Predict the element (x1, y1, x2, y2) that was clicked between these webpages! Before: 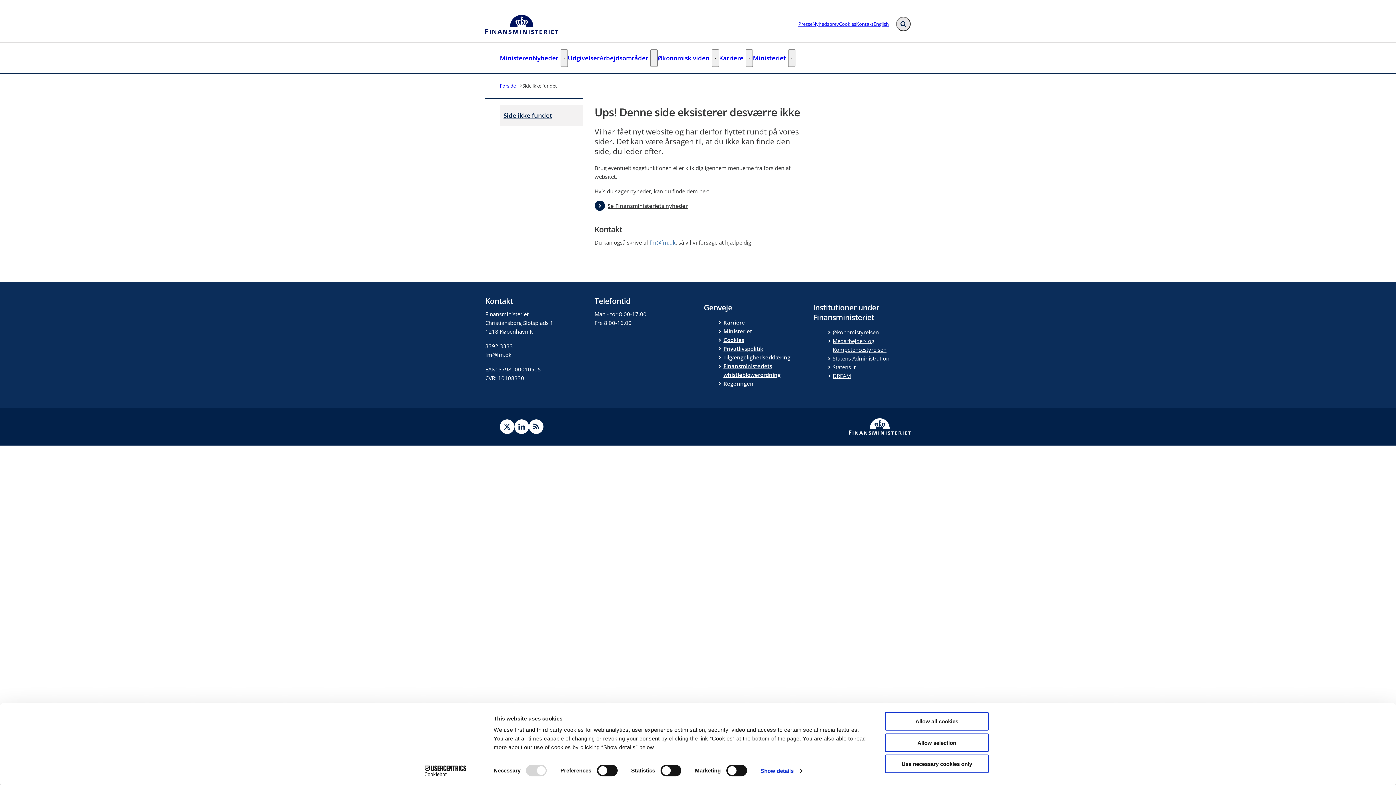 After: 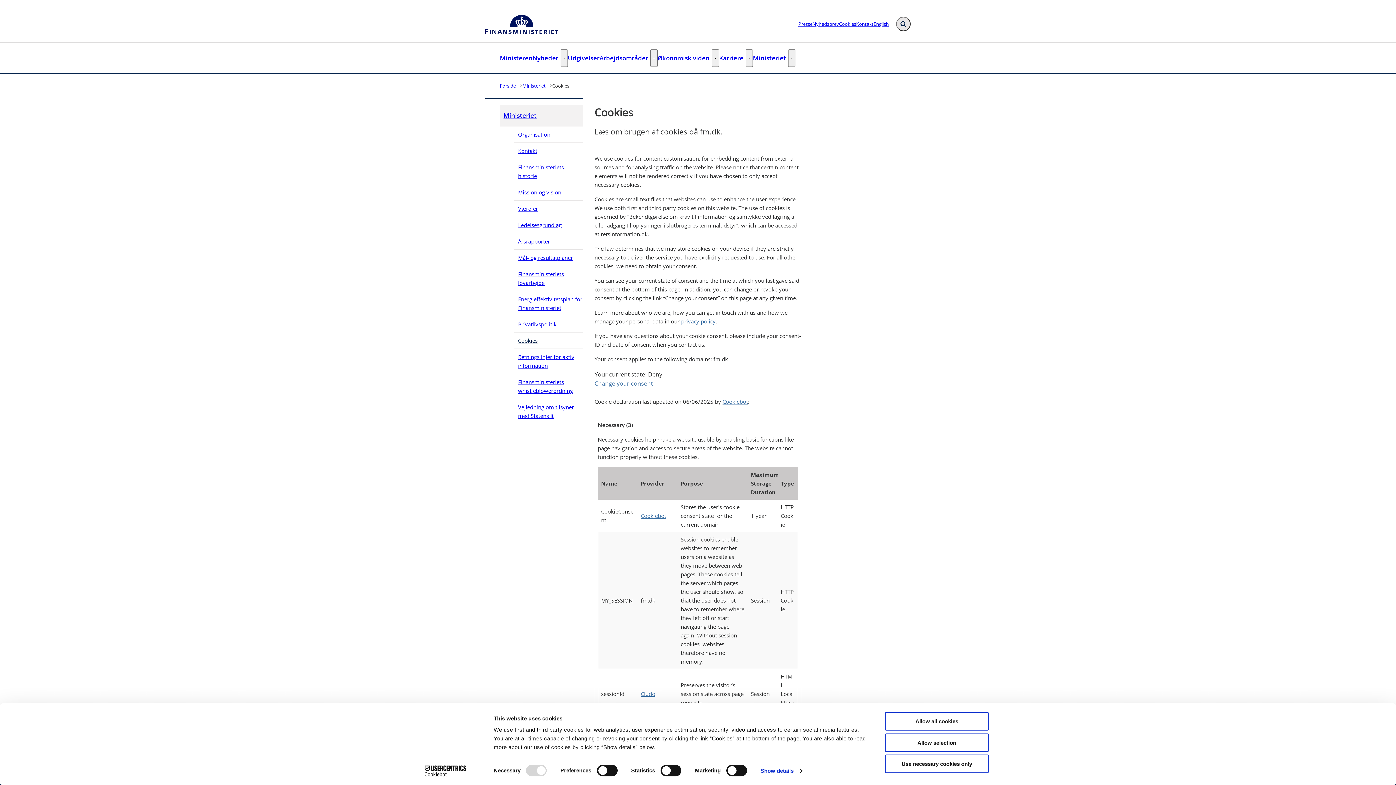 Action: bbox: (839, 19, 856, 28) label: Cookies